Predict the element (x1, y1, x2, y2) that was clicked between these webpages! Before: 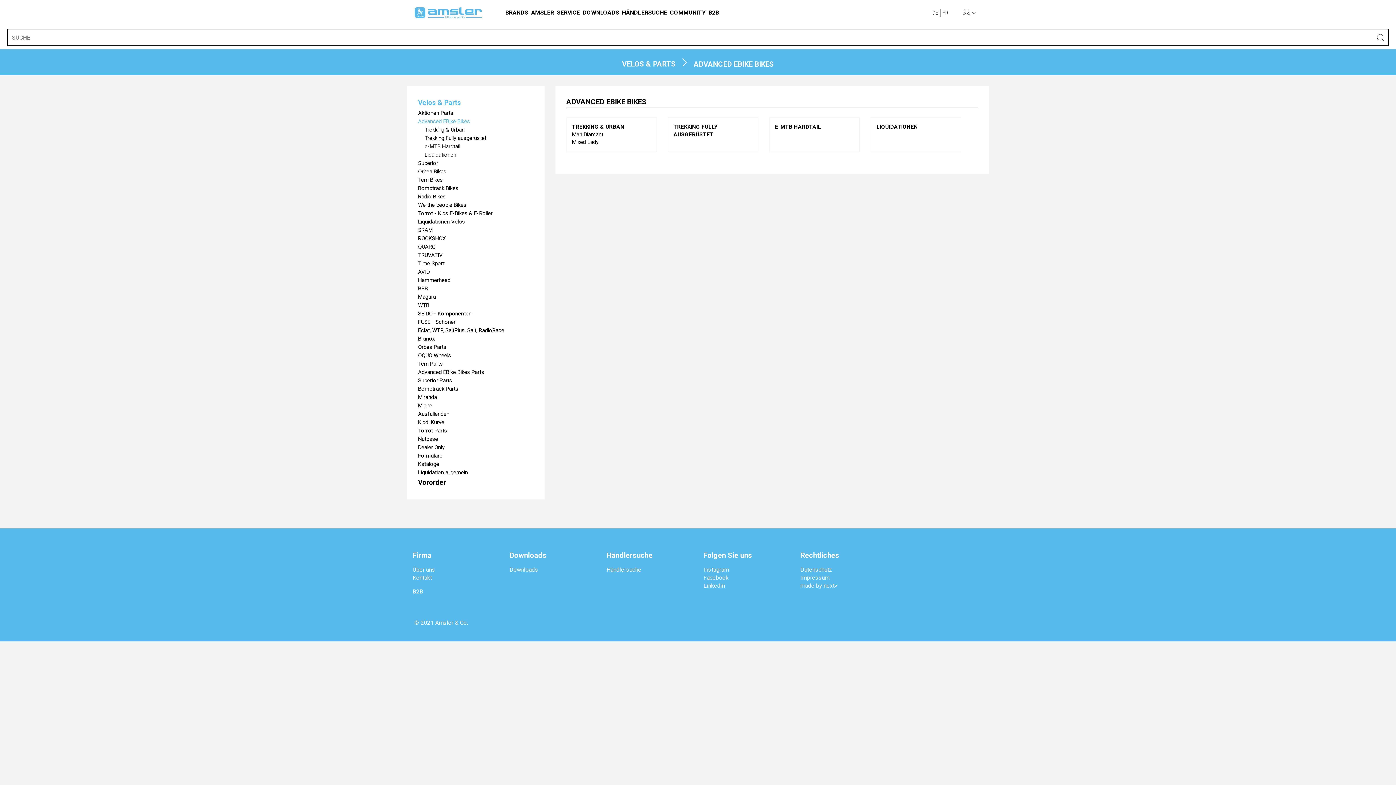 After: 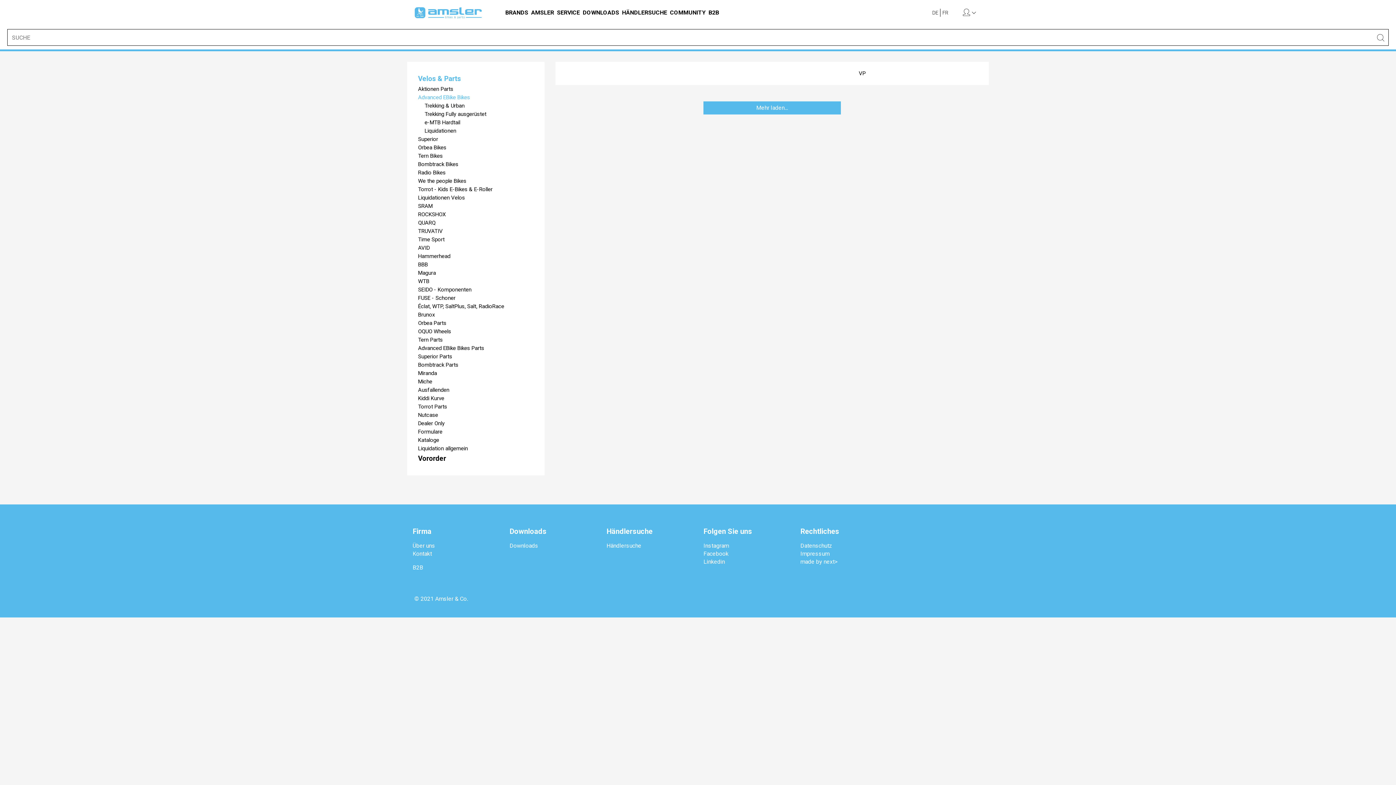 Action: bbox: (1372, 29, 1388, 45) label: SUCHE